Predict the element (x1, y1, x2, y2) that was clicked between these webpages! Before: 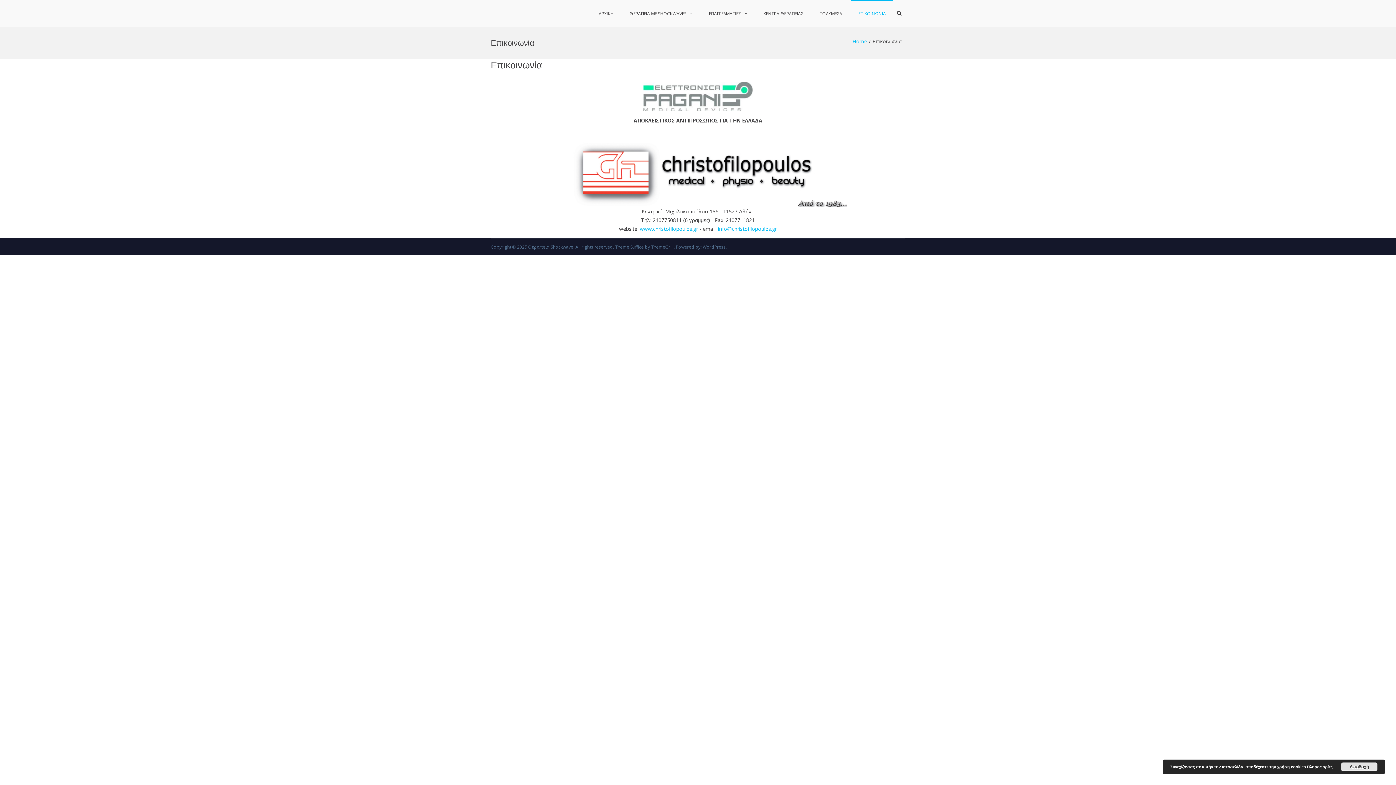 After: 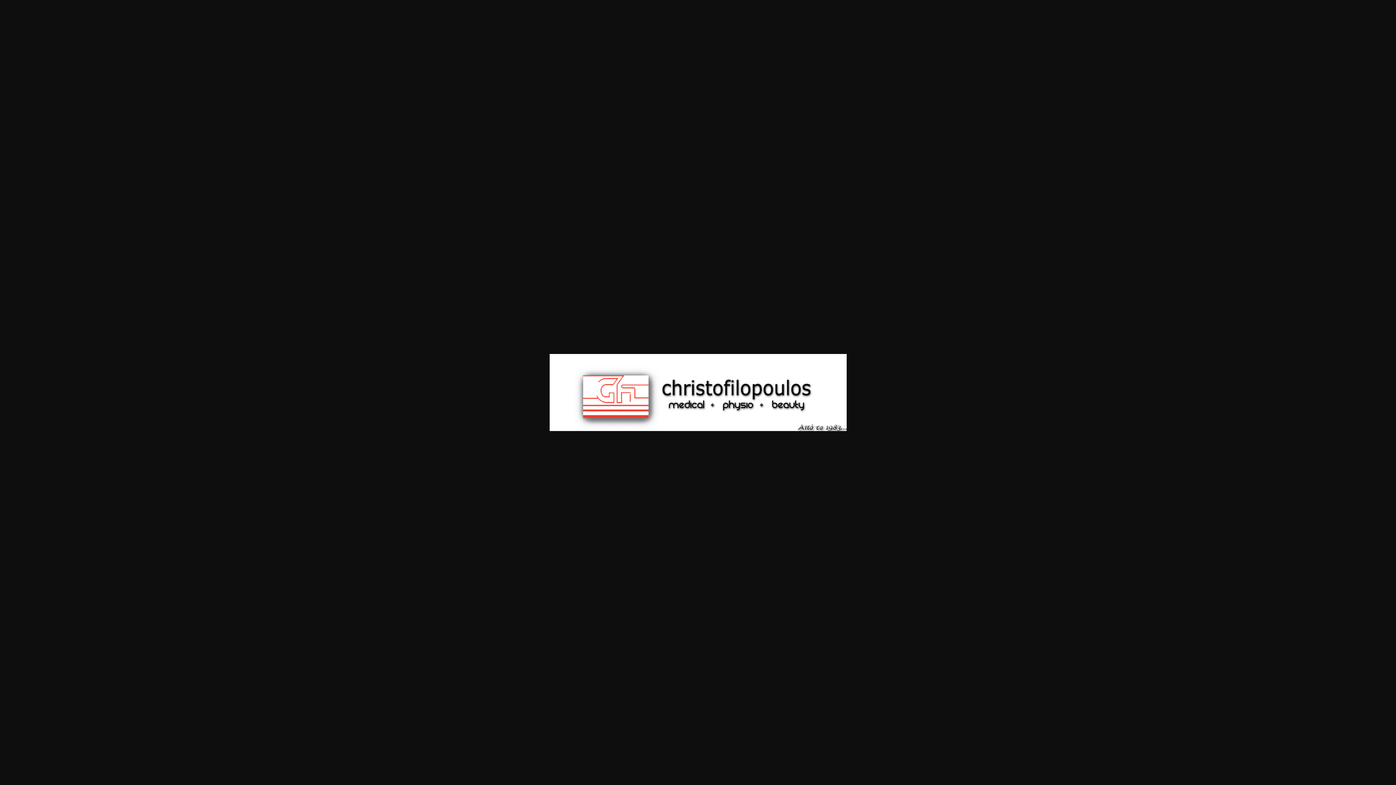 Action: bbox: (490, 130, 905, 207)